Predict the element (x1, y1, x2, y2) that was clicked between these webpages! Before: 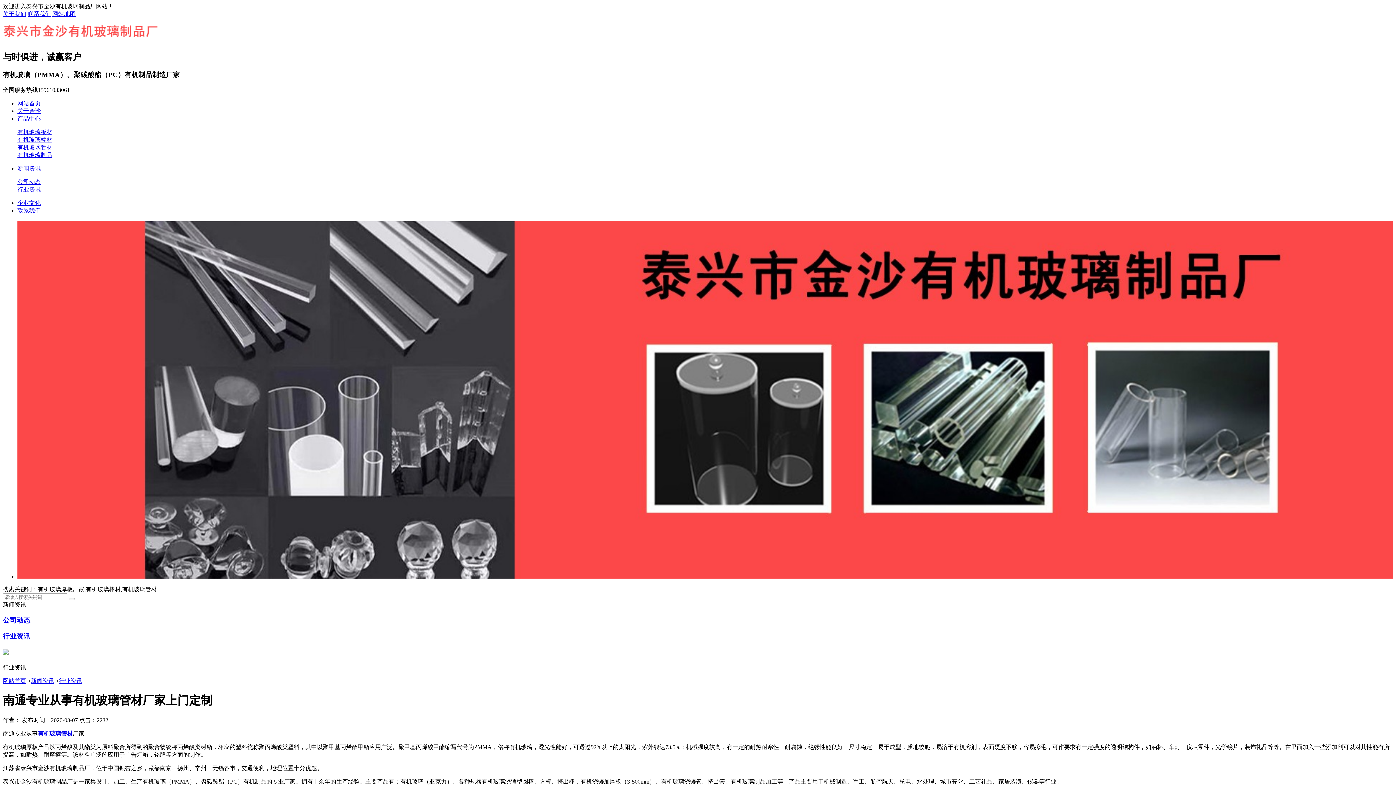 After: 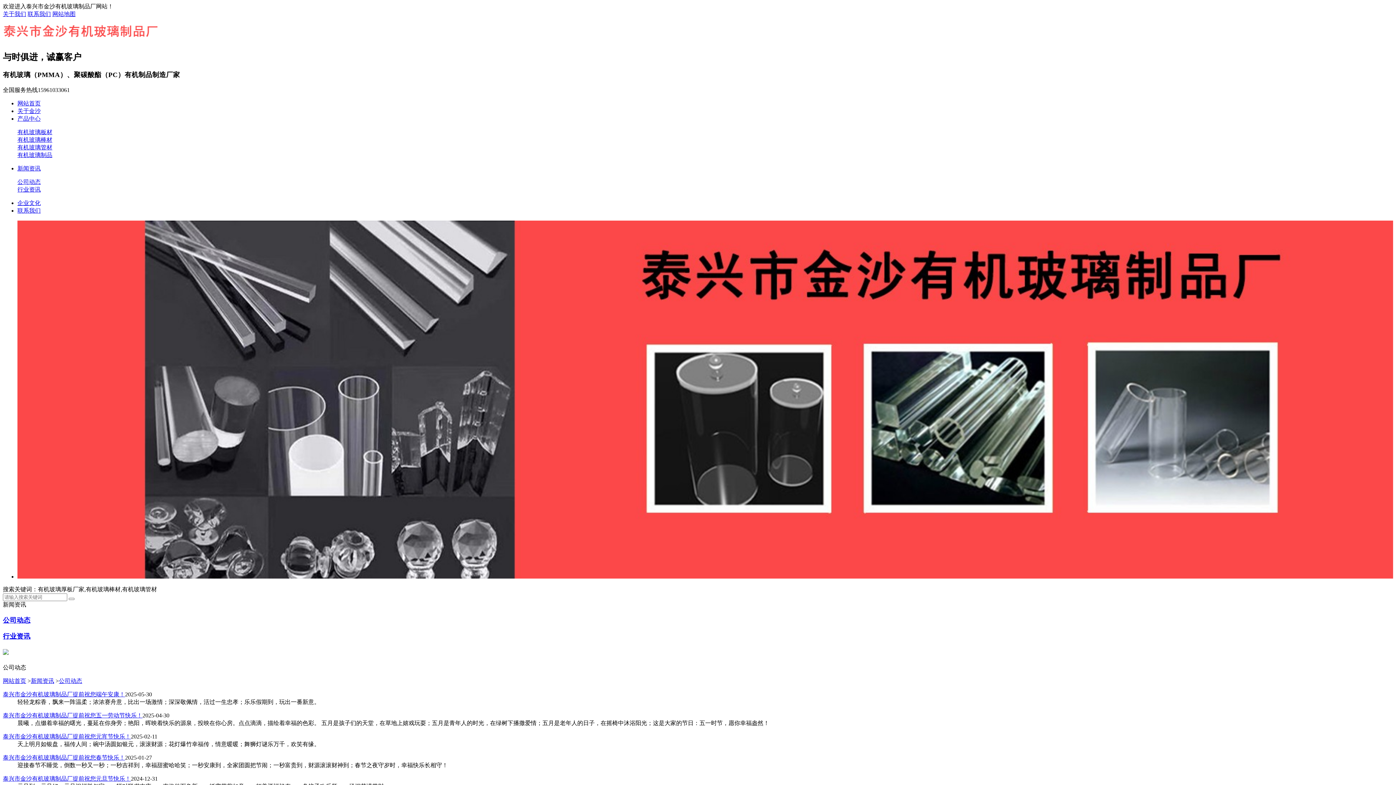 Action: label: 公司动态 bbox: (17, 178, 40, 184)